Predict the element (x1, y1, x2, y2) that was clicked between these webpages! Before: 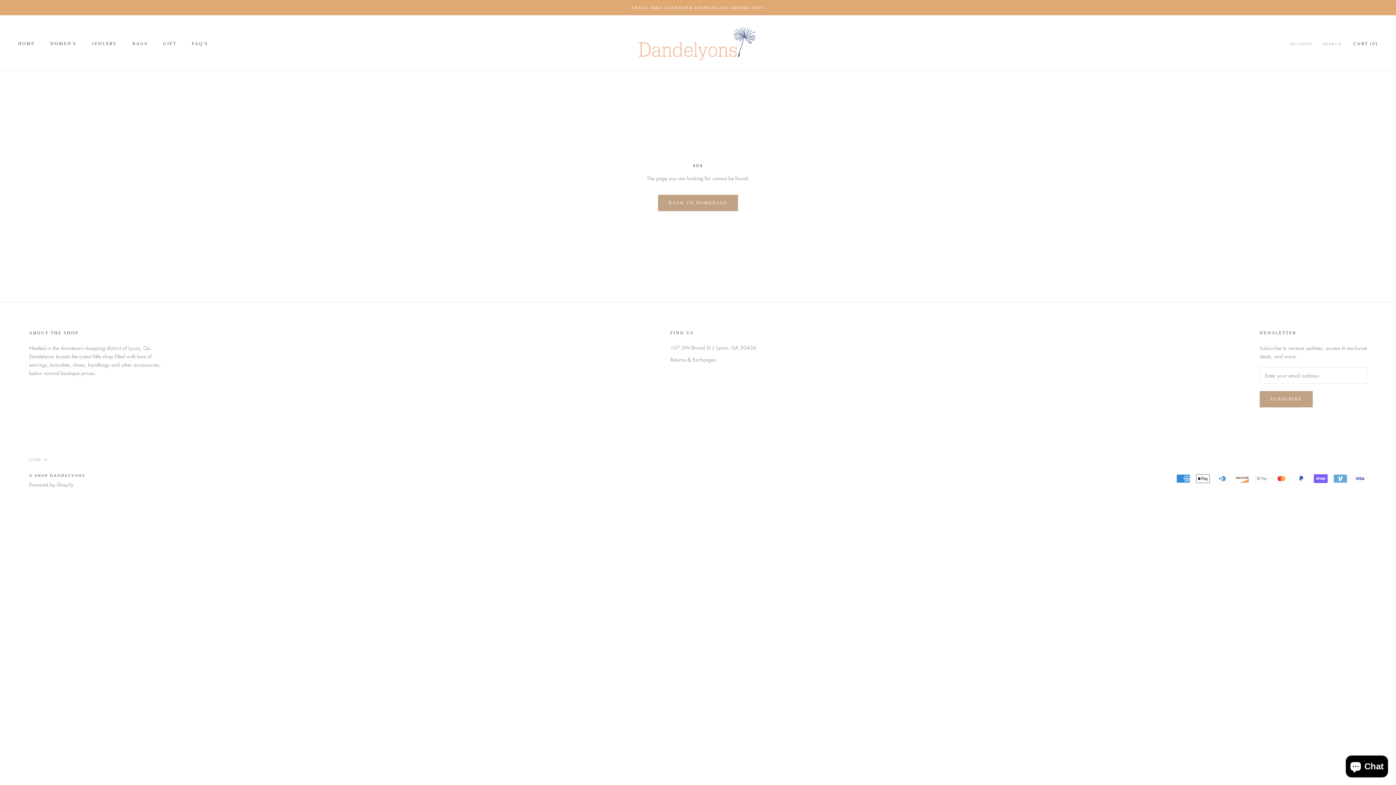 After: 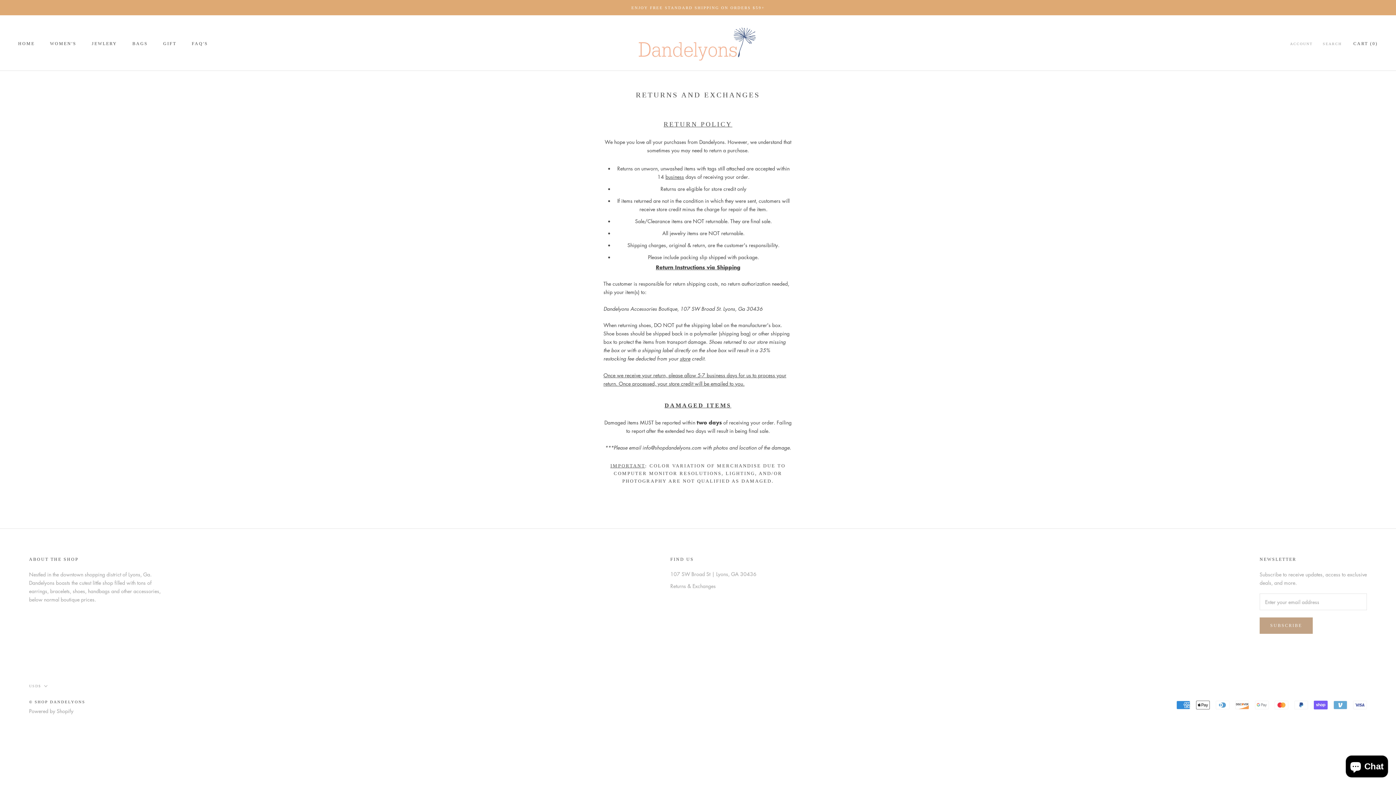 Action: bbox: (670, 356, 756, 363) label: Returns & Exchanges